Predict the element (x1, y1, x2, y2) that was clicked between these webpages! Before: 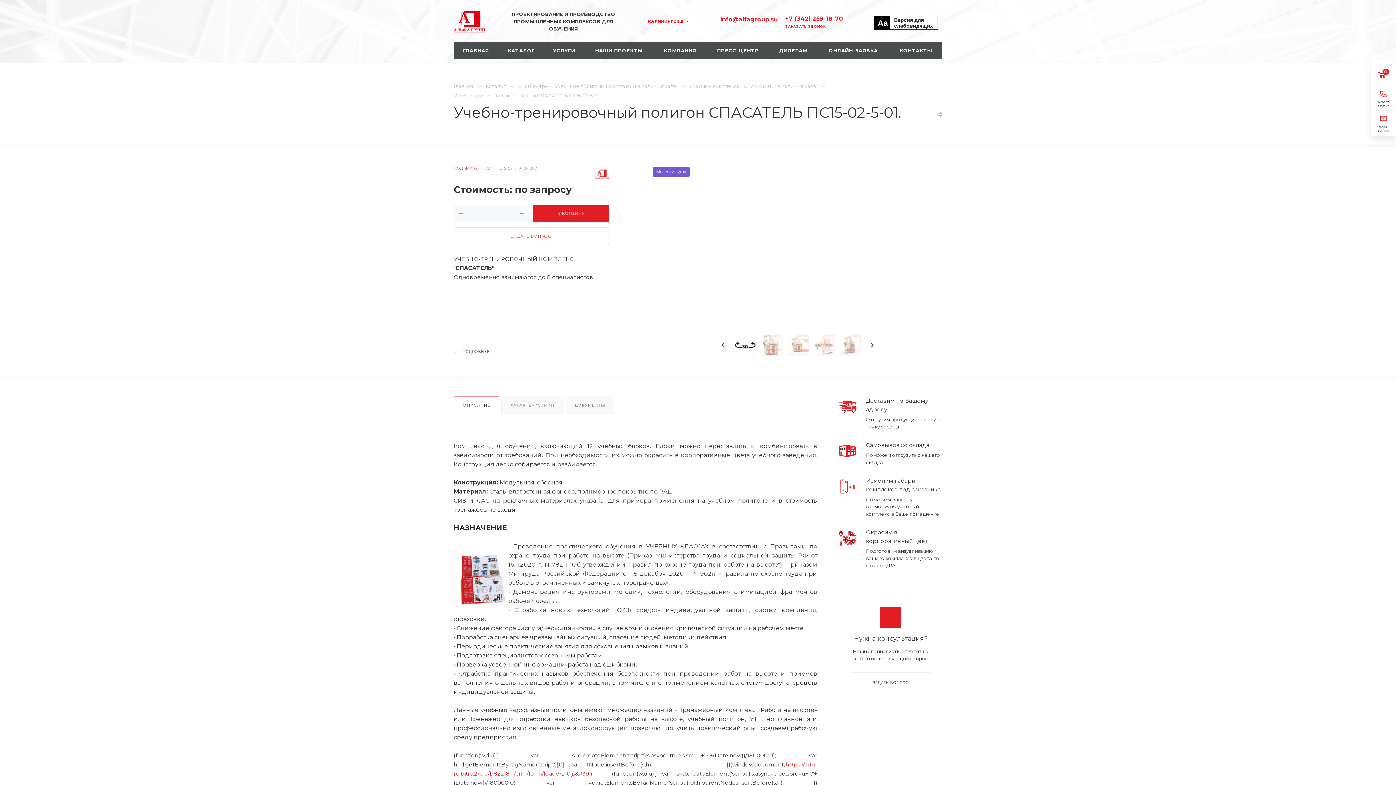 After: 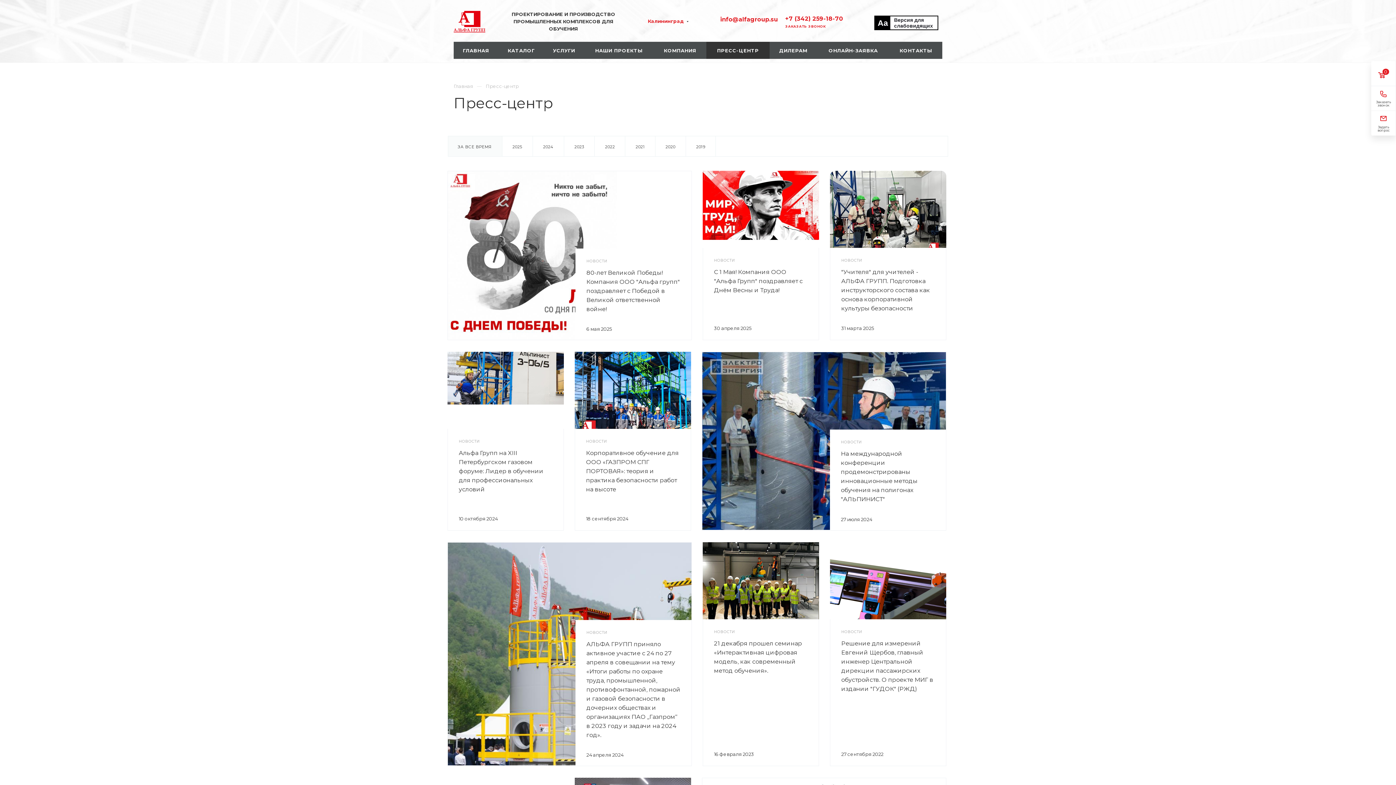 Action: bbox: (706, 41, 769, 58) label: ПРЕСС-ЦЕНТР